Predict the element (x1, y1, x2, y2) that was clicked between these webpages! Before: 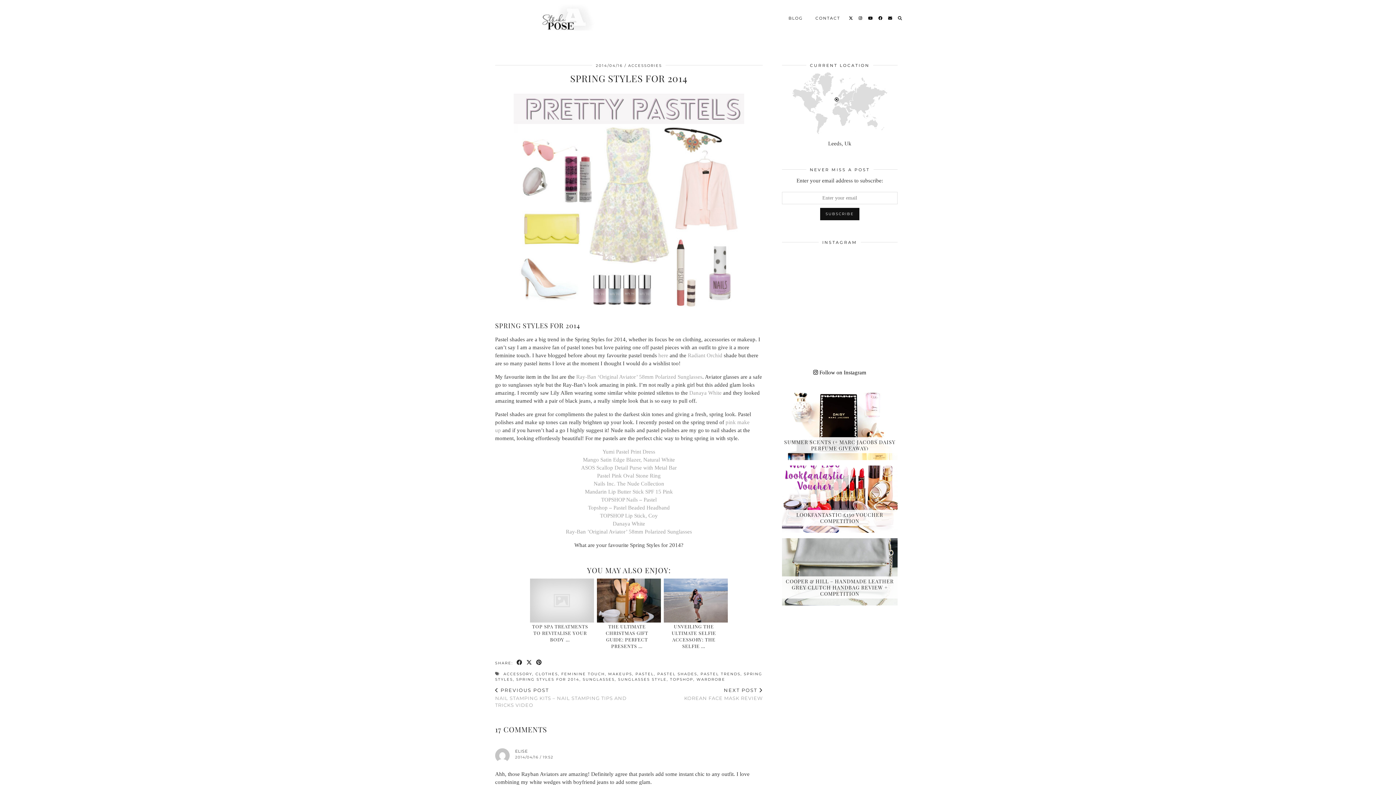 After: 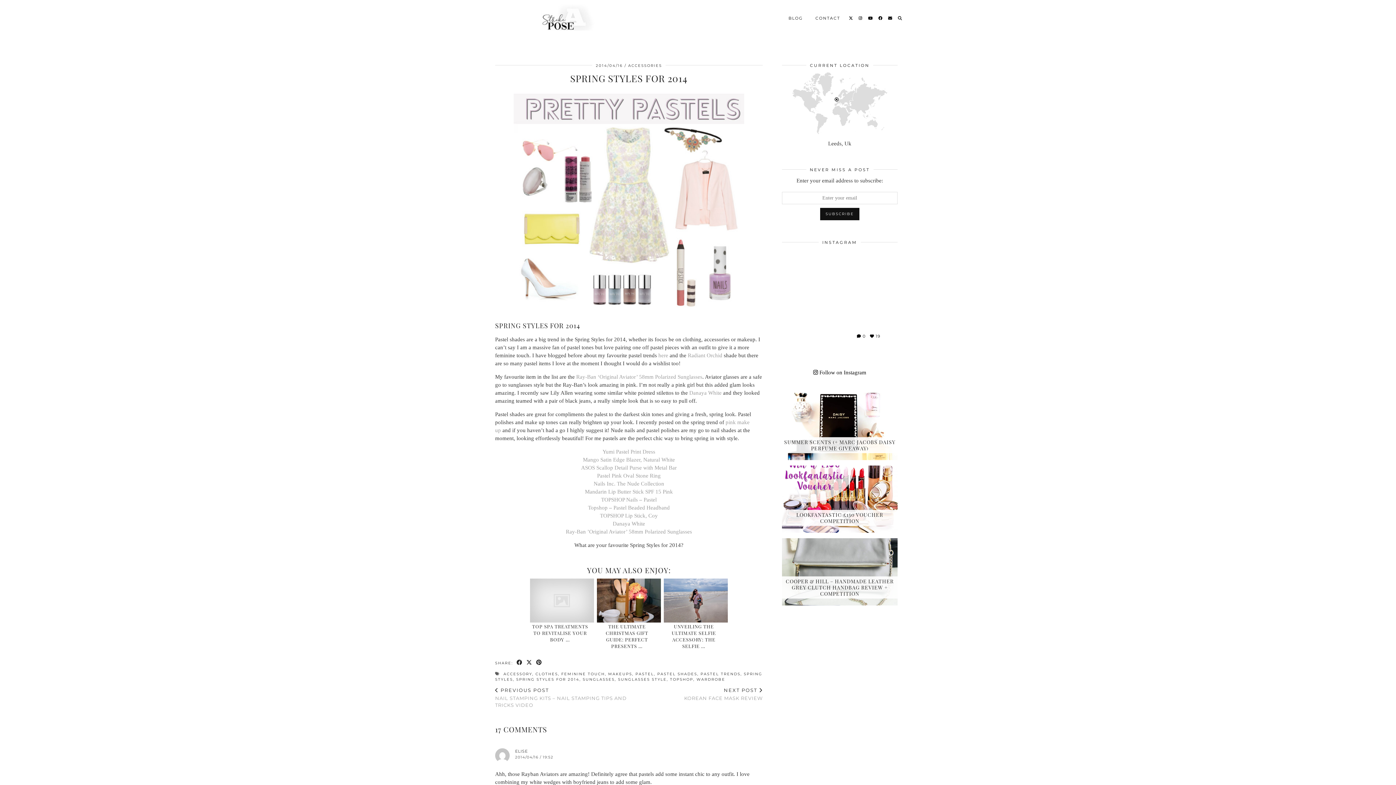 Action: label: Instagram bbox: (840, 307, 897, 365)